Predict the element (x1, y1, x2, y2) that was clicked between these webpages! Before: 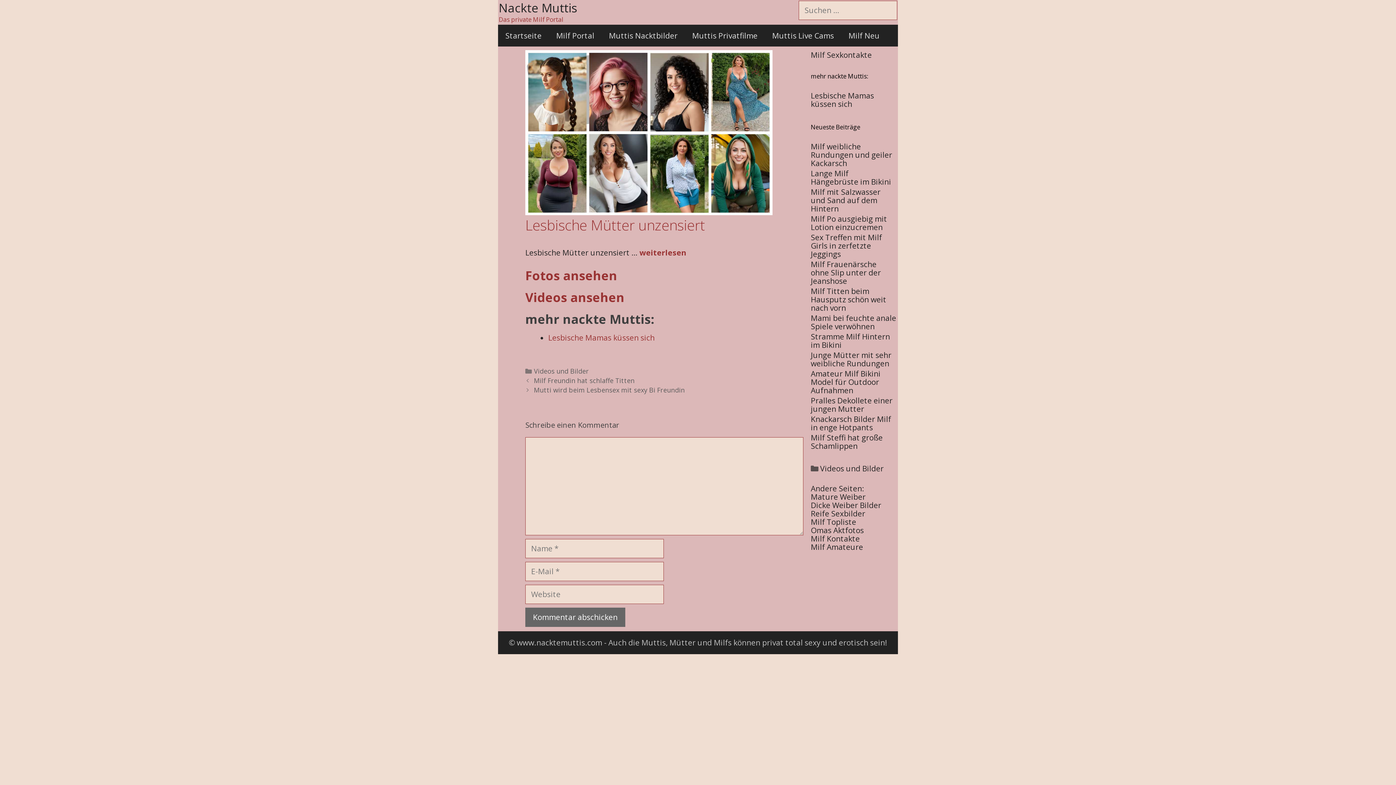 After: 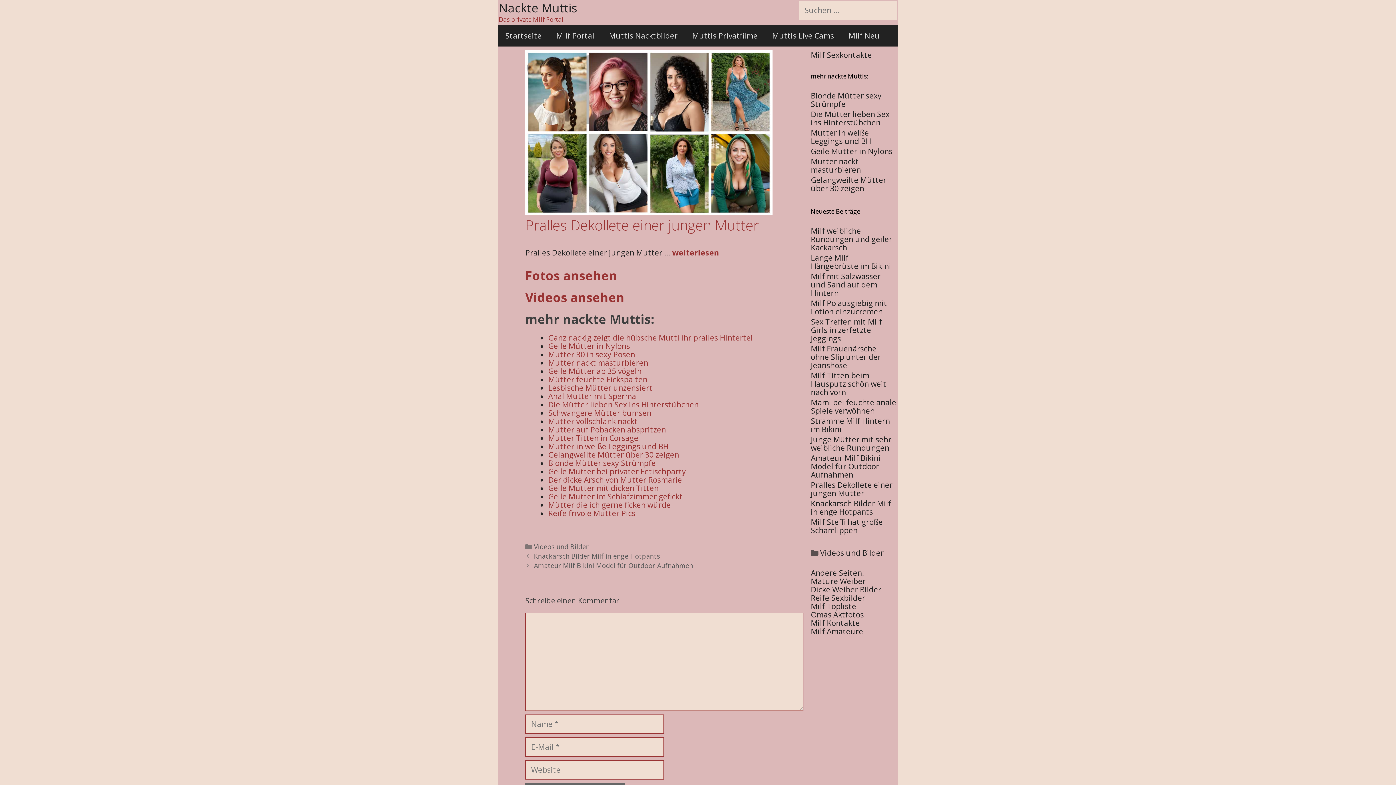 Action: bbox: (811, 395, 892, 414) label: Pralles Dekollete einer jungen Mutter